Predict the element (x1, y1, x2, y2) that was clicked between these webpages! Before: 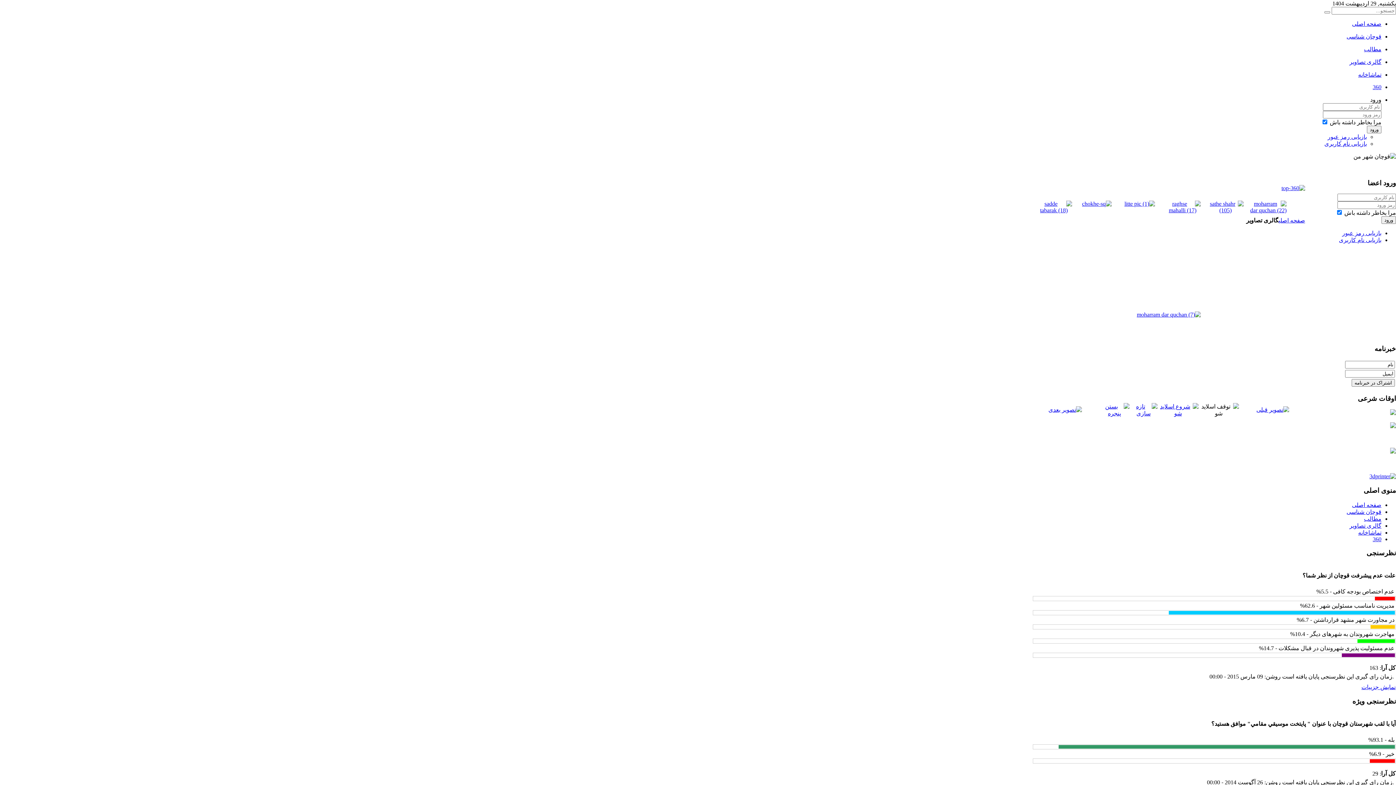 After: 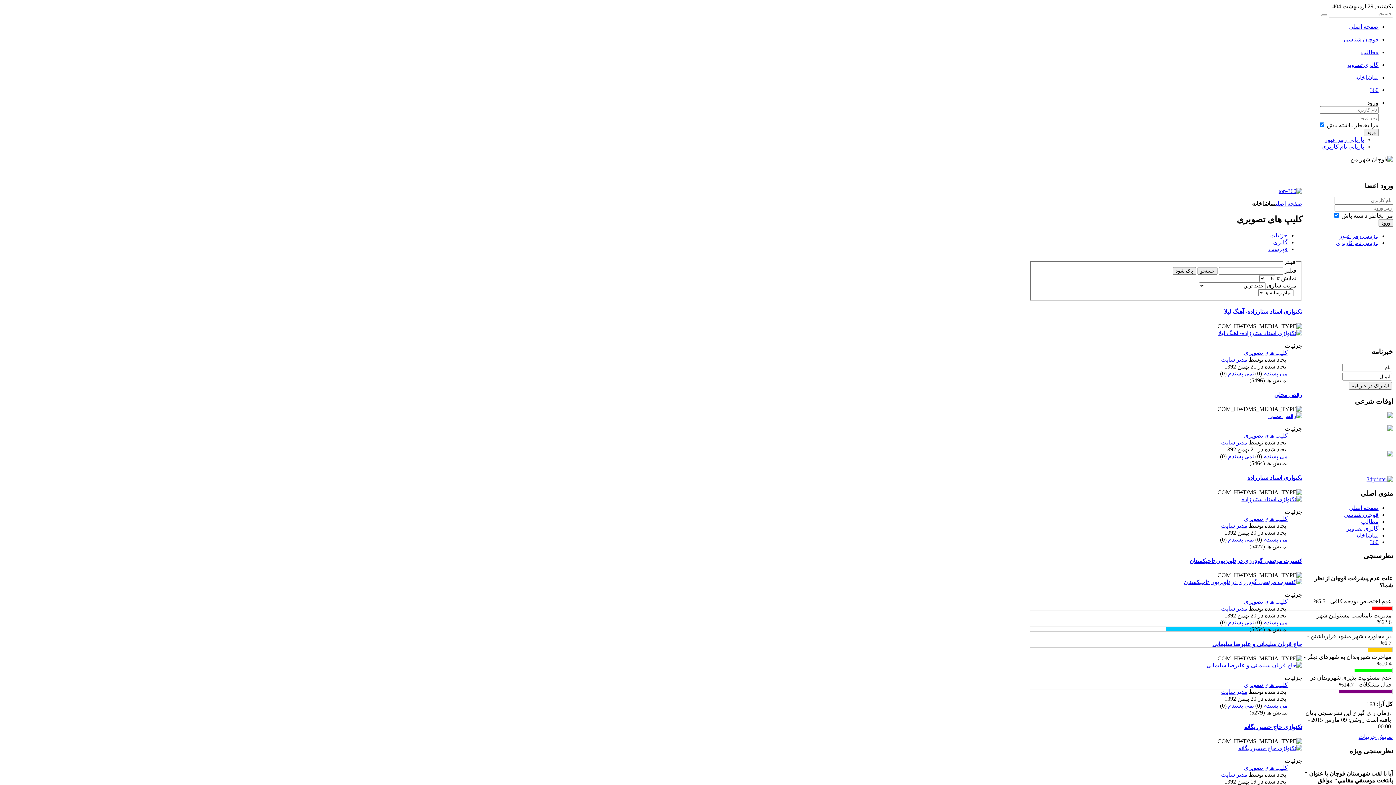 Action: bbox: (1390, 448, 1396, 455)